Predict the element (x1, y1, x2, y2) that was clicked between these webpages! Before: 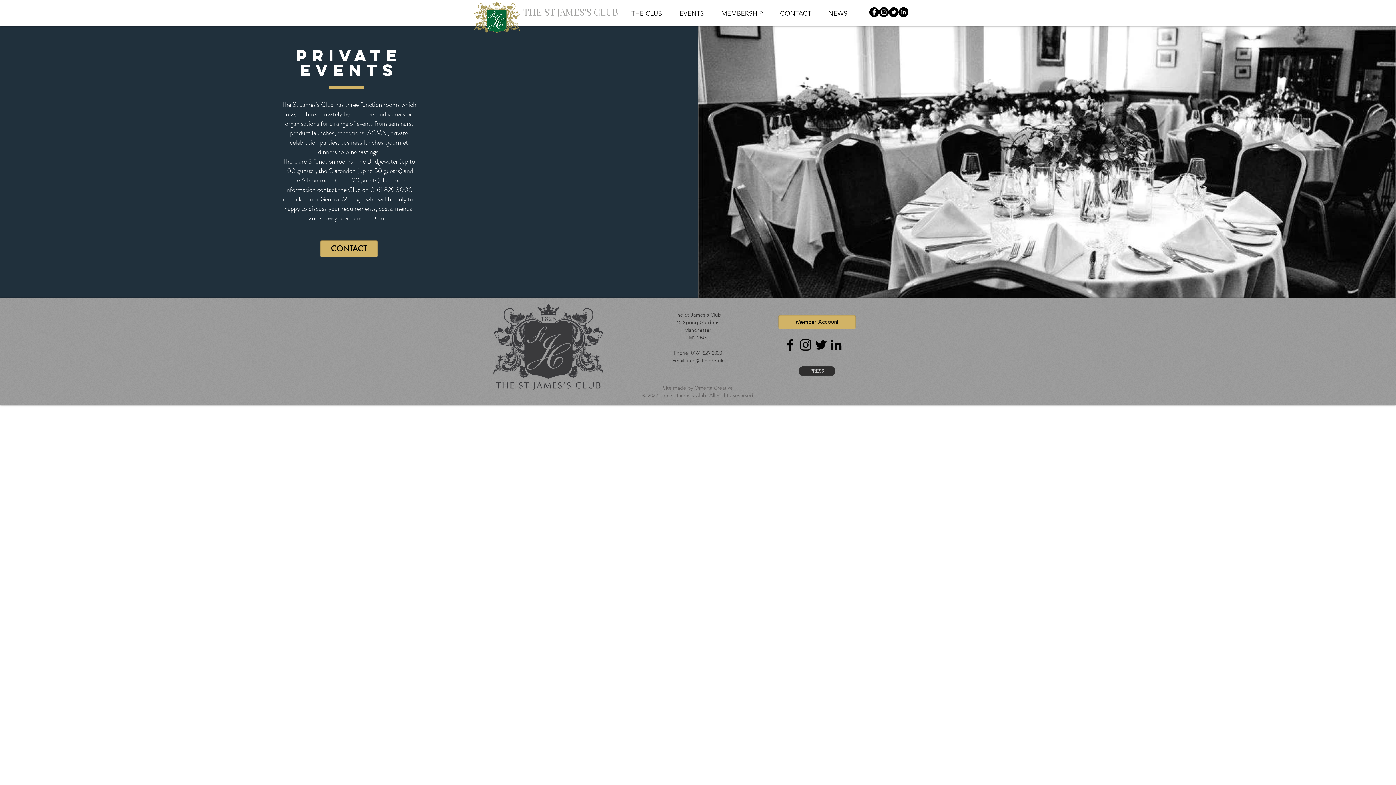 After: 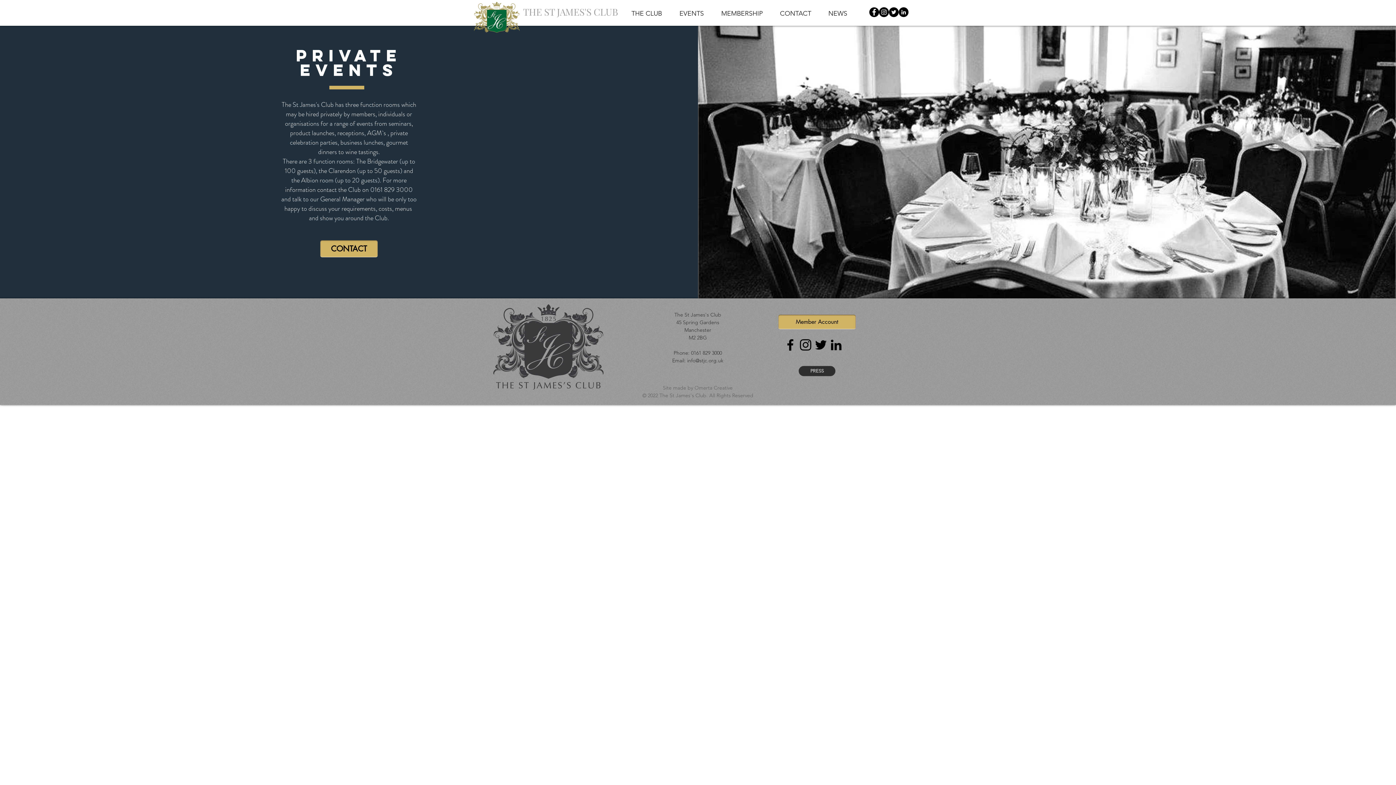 Action: label: Instagram bbox: (879, 7, 889, 17)